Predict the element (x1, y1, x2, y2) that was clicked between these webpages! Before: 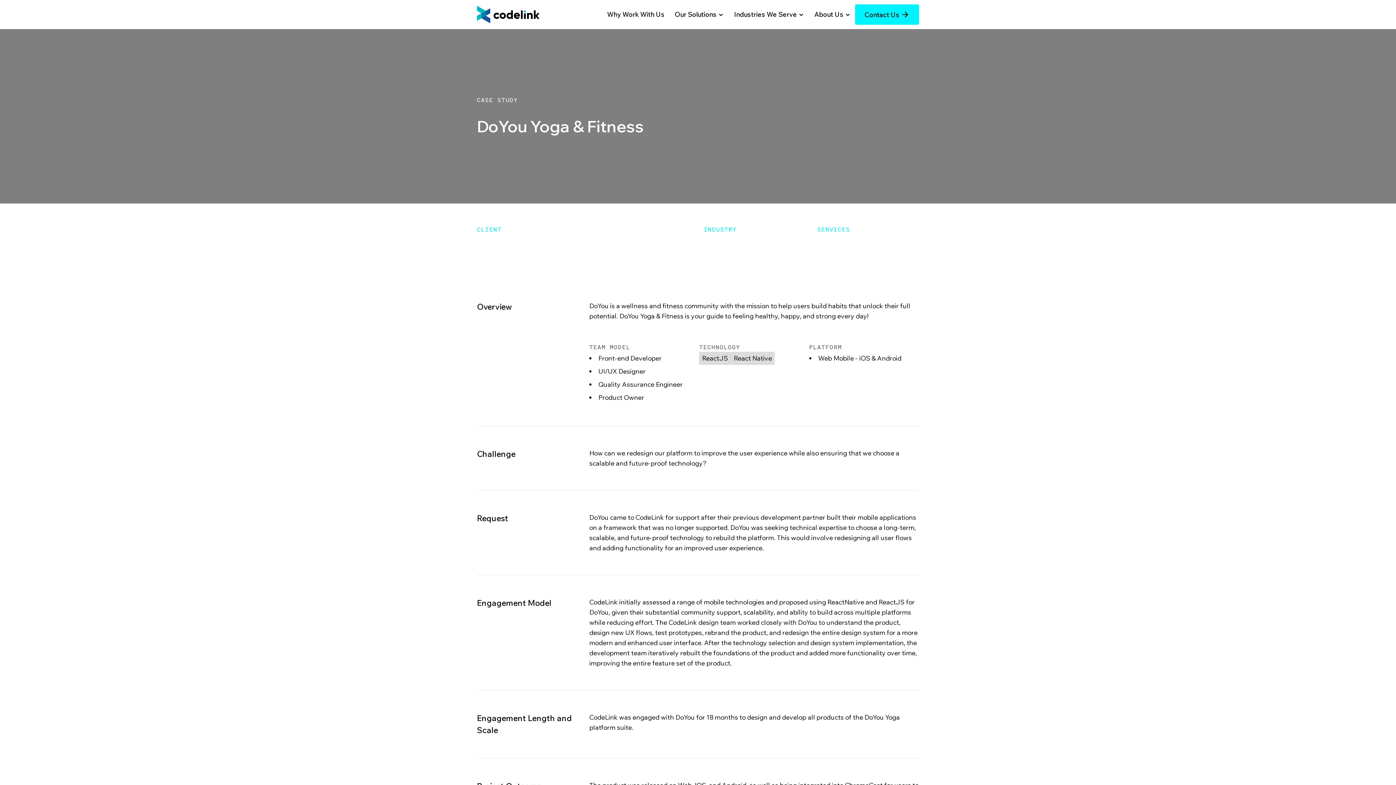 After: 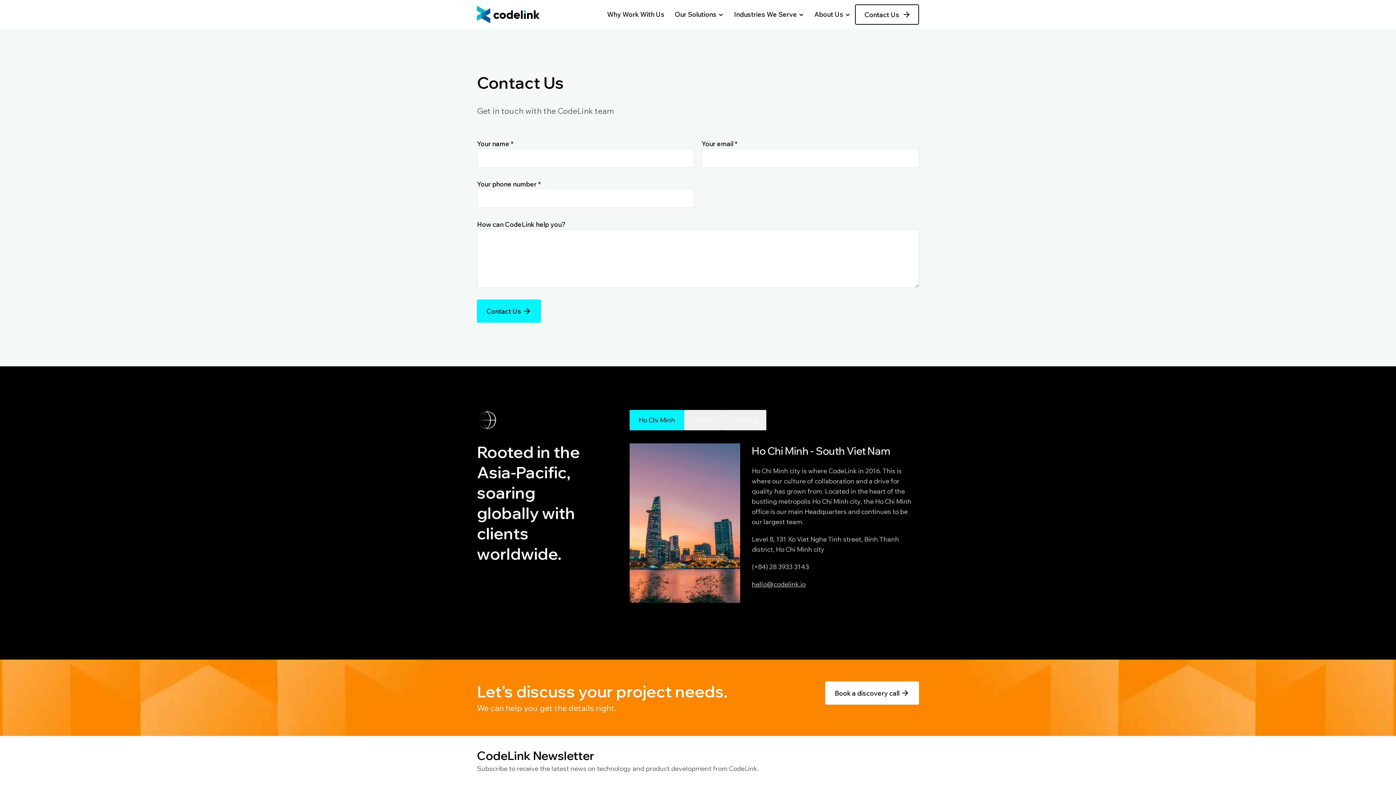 Action: bbox: (855, 4, 919, 24) label: Contact Us